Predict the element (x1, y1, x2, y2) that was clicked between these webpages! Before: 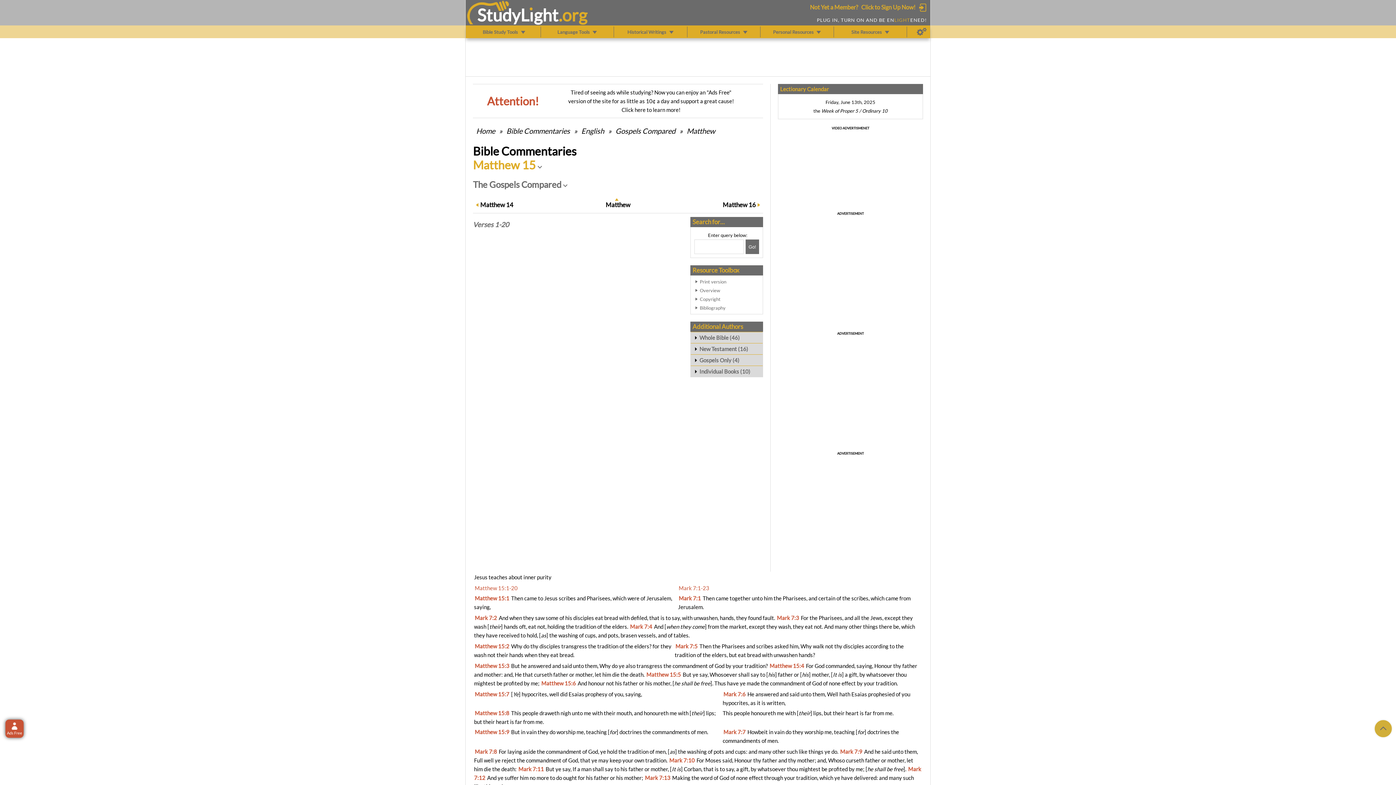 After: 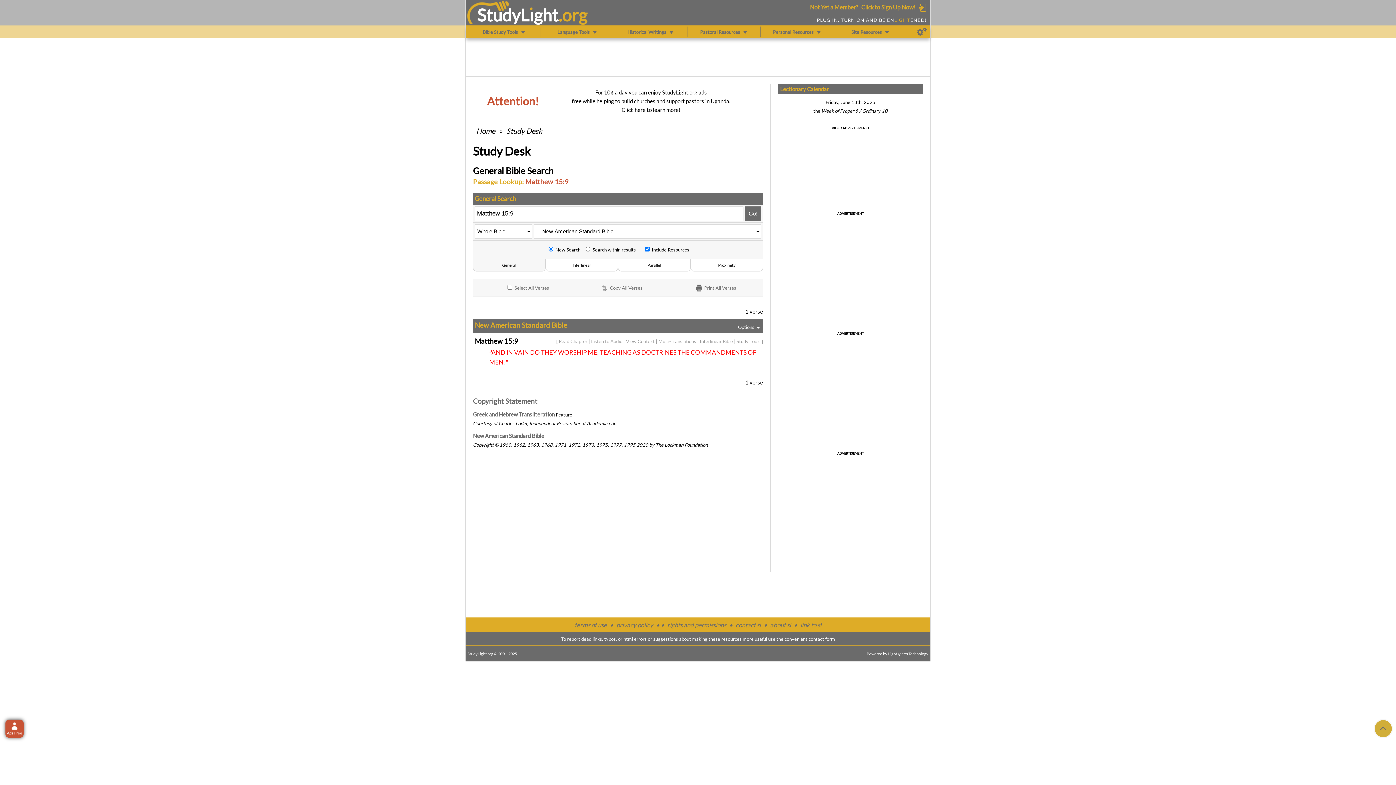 Action: label: Matthew 15:9 bbox: (474, 729, 509, 735)